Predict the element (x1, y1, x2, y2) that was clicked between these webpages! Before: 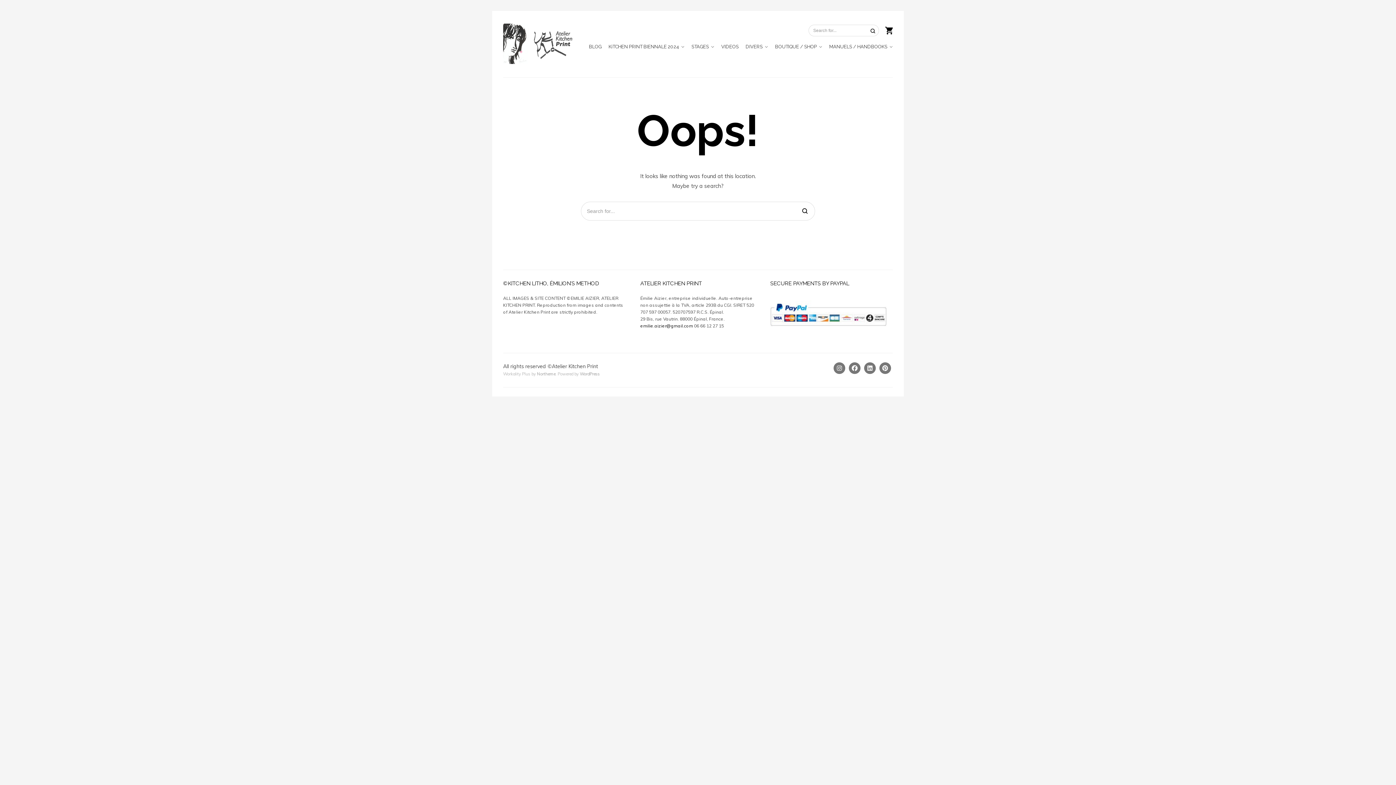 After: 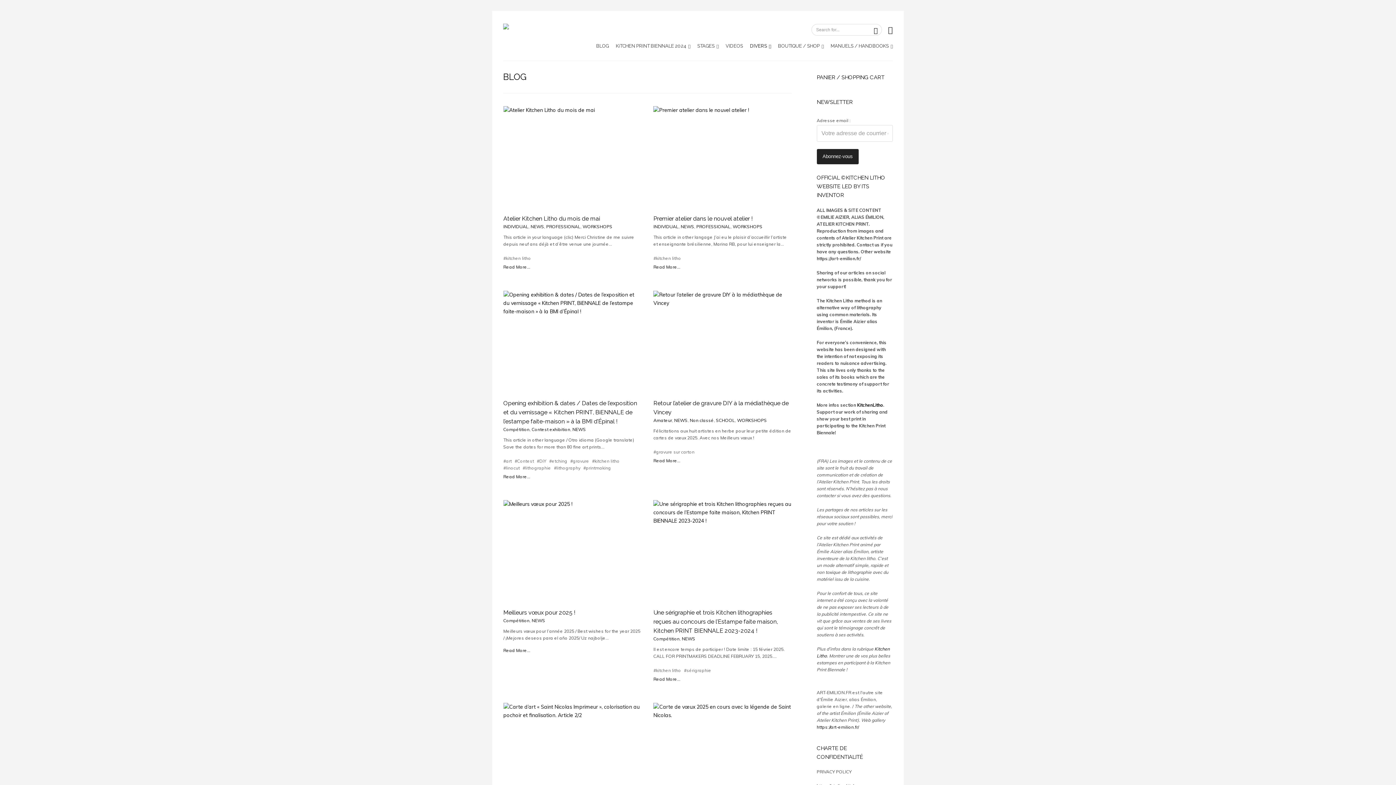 Action: bbox: (745, 44, 768, 49) label: DIVERS